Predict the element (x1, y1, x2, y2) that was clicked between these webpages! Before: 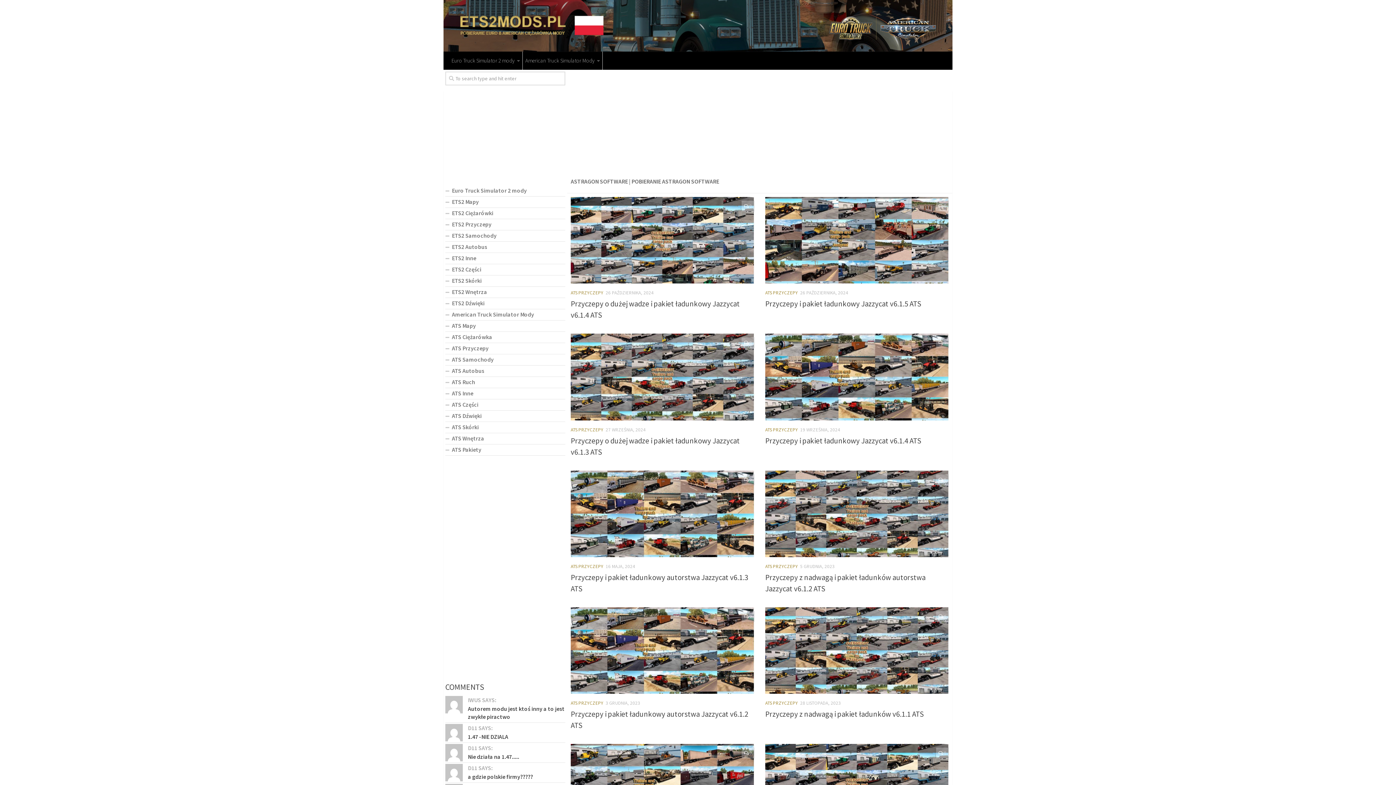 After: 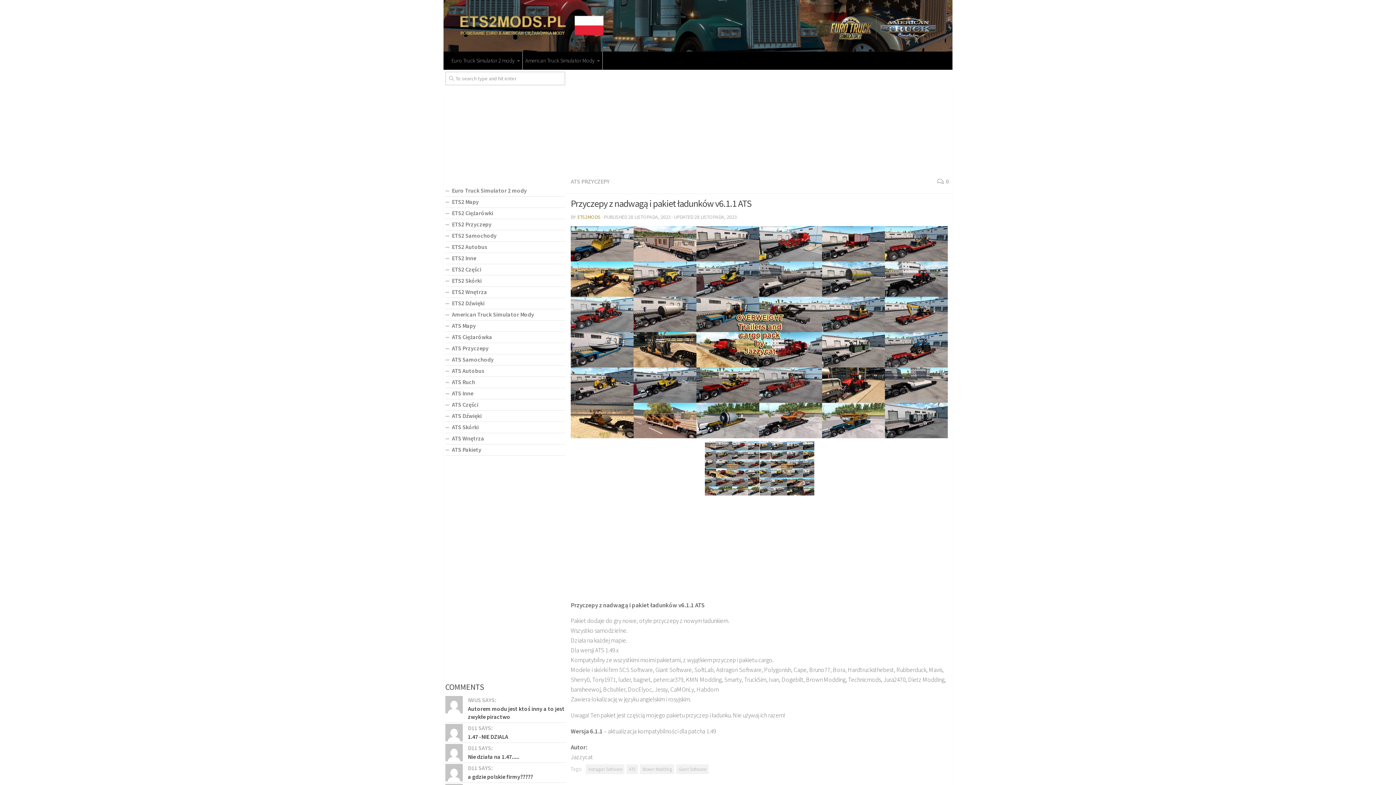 Action: bbox: (765, 709, 924, 719) label: Przyczepy z nadwagą i pakiet ładunków v6.1.1 ATS